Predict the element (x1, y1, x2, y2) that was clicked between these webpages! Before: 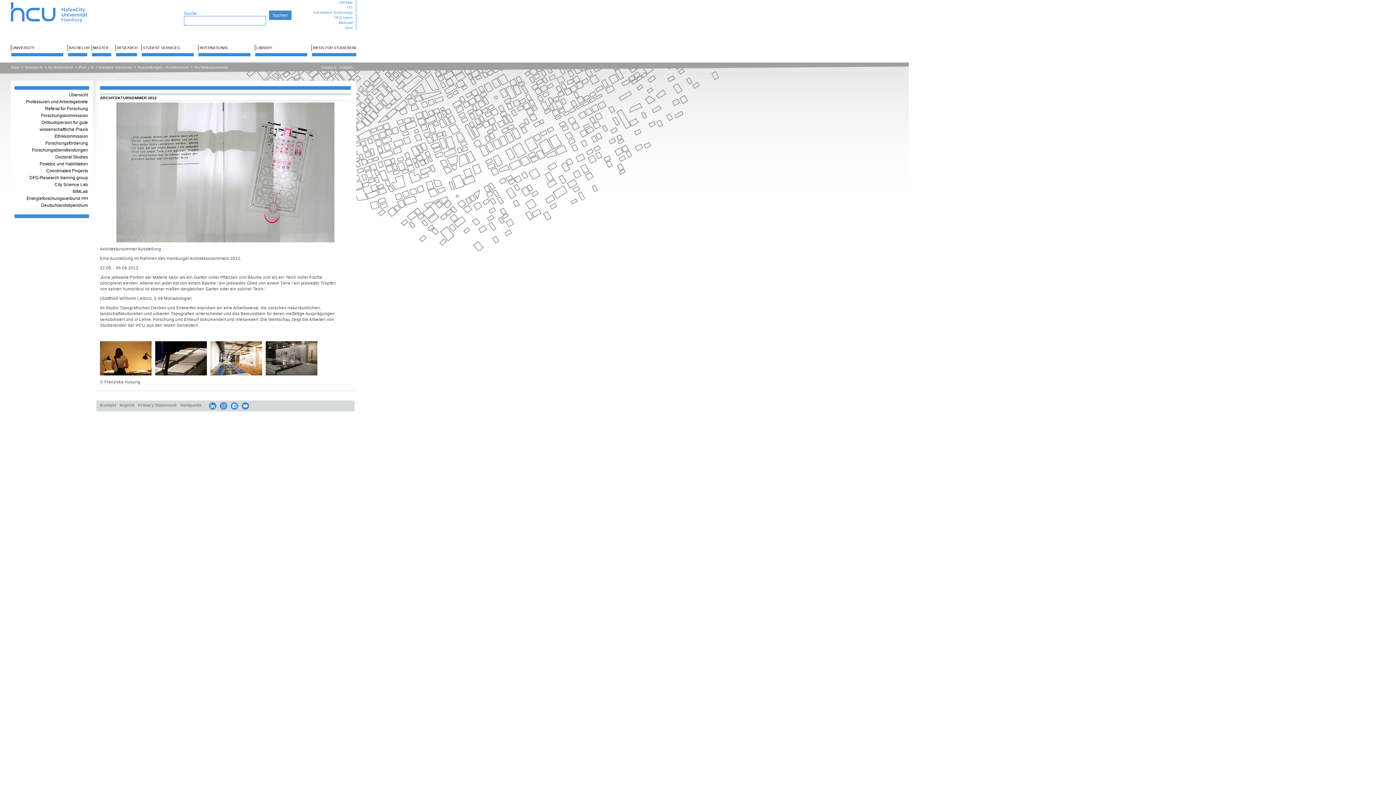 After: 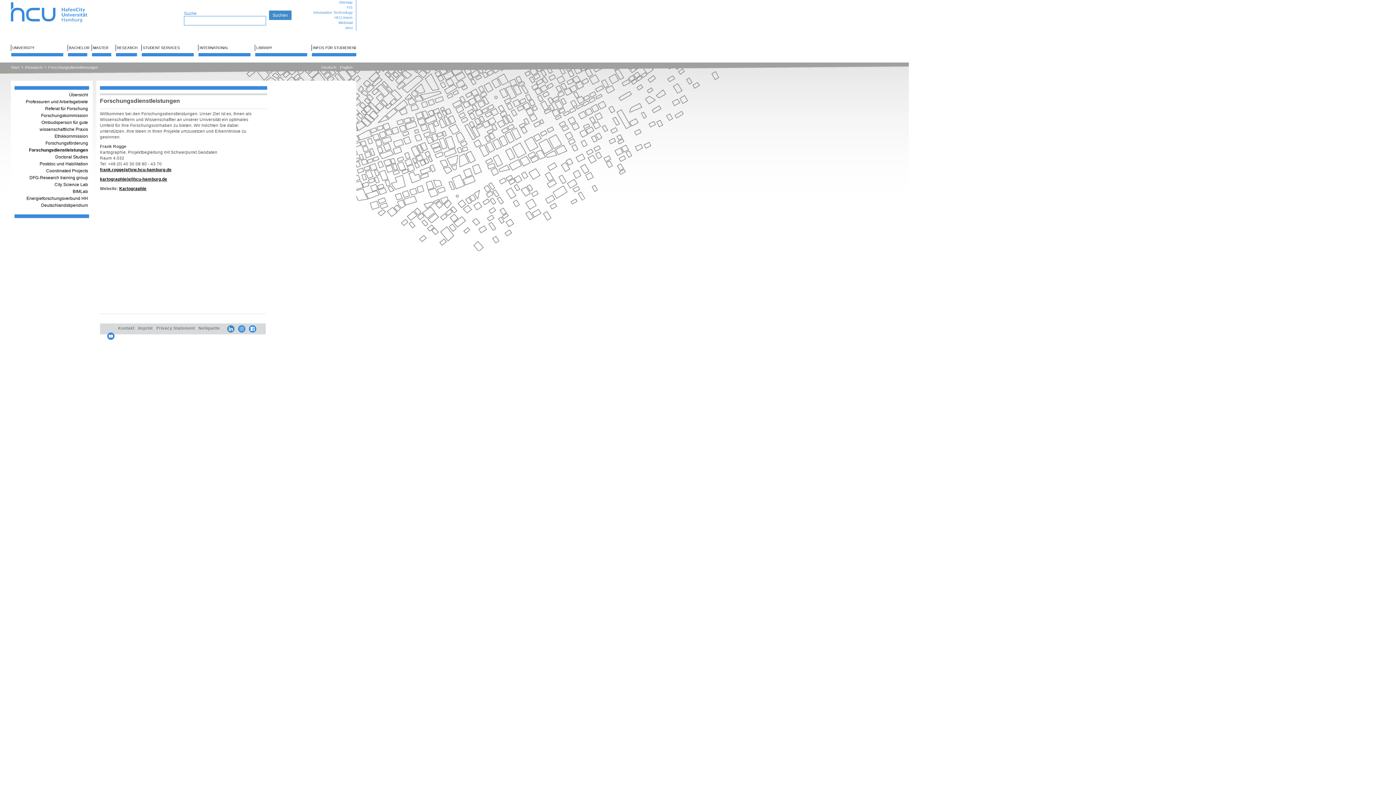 Action: bbox: (10, 146, 88, 153) label: Forschungsdienstleistungen